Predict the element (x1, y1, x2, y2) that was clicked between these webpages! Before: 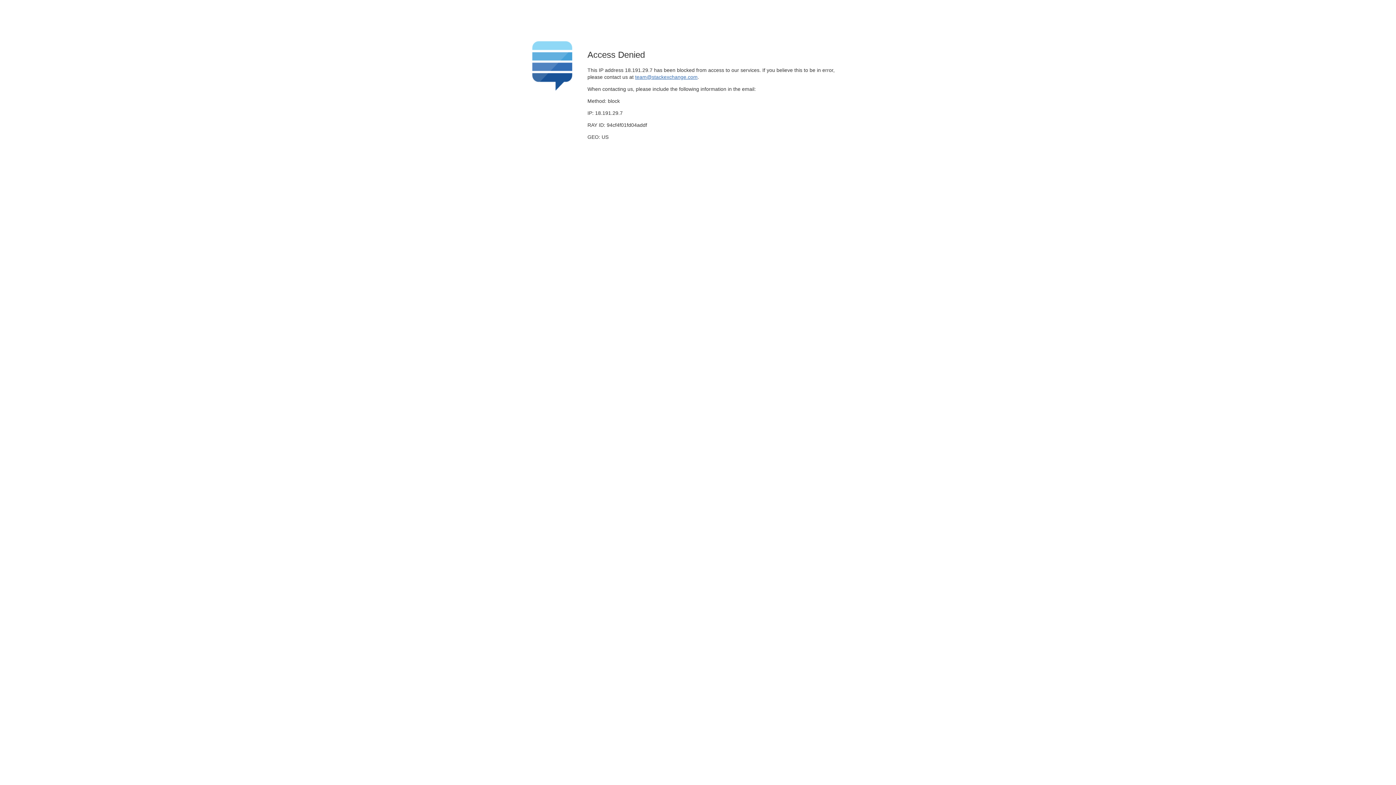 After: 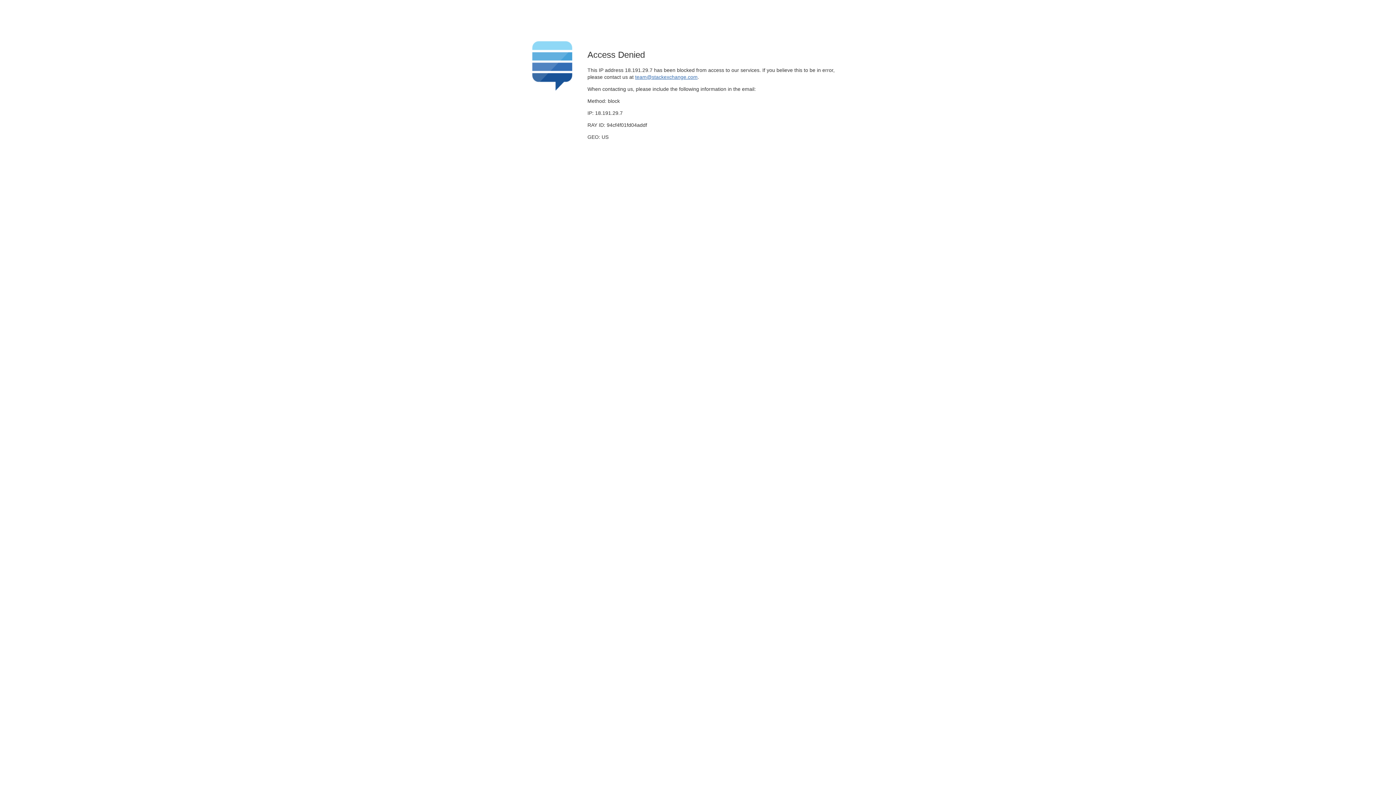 Action: bbox: (635, 74, 697, 79) label: team@stackexchange.com